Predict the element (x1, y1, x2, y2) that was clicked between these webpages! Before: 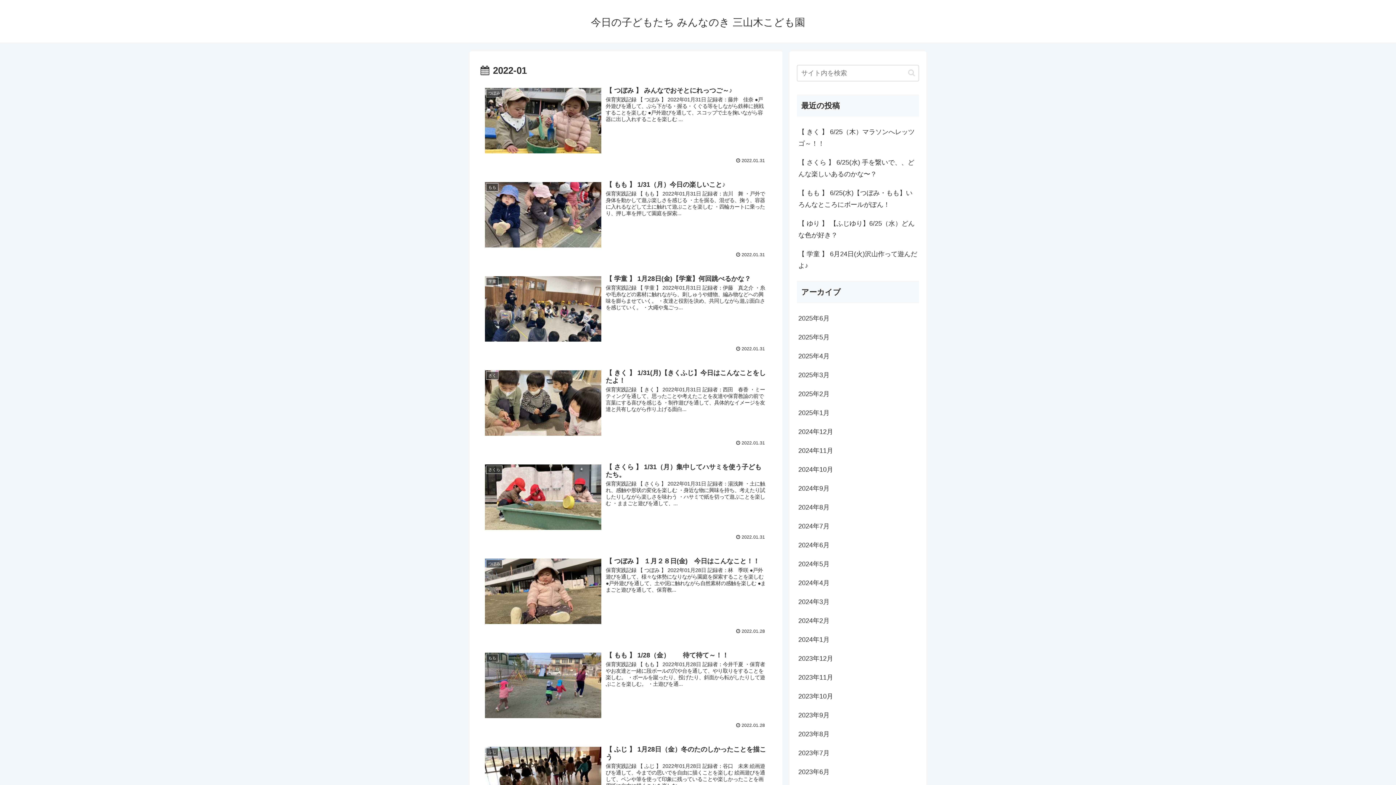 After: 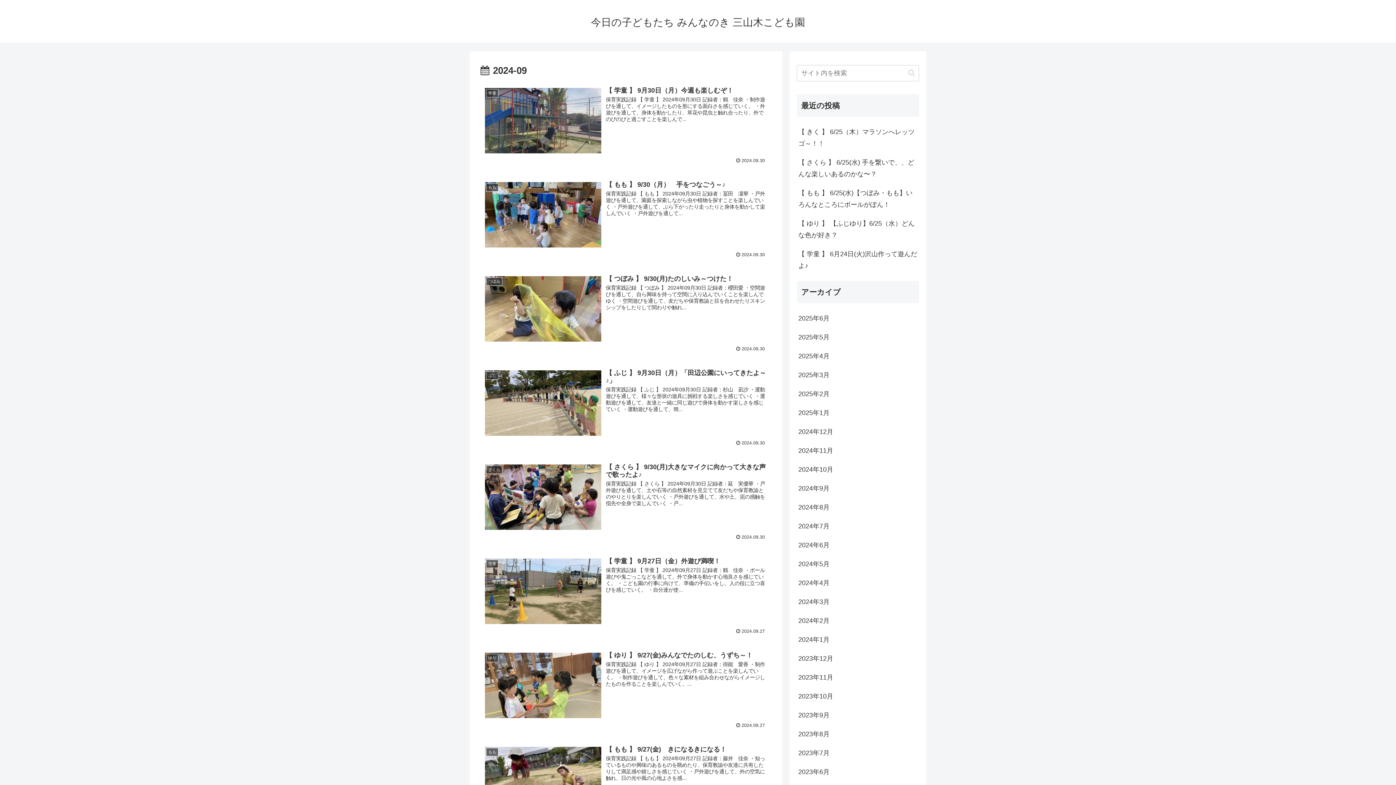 Action: bbox: (797, 479, 919, 498) label: 2024年9月